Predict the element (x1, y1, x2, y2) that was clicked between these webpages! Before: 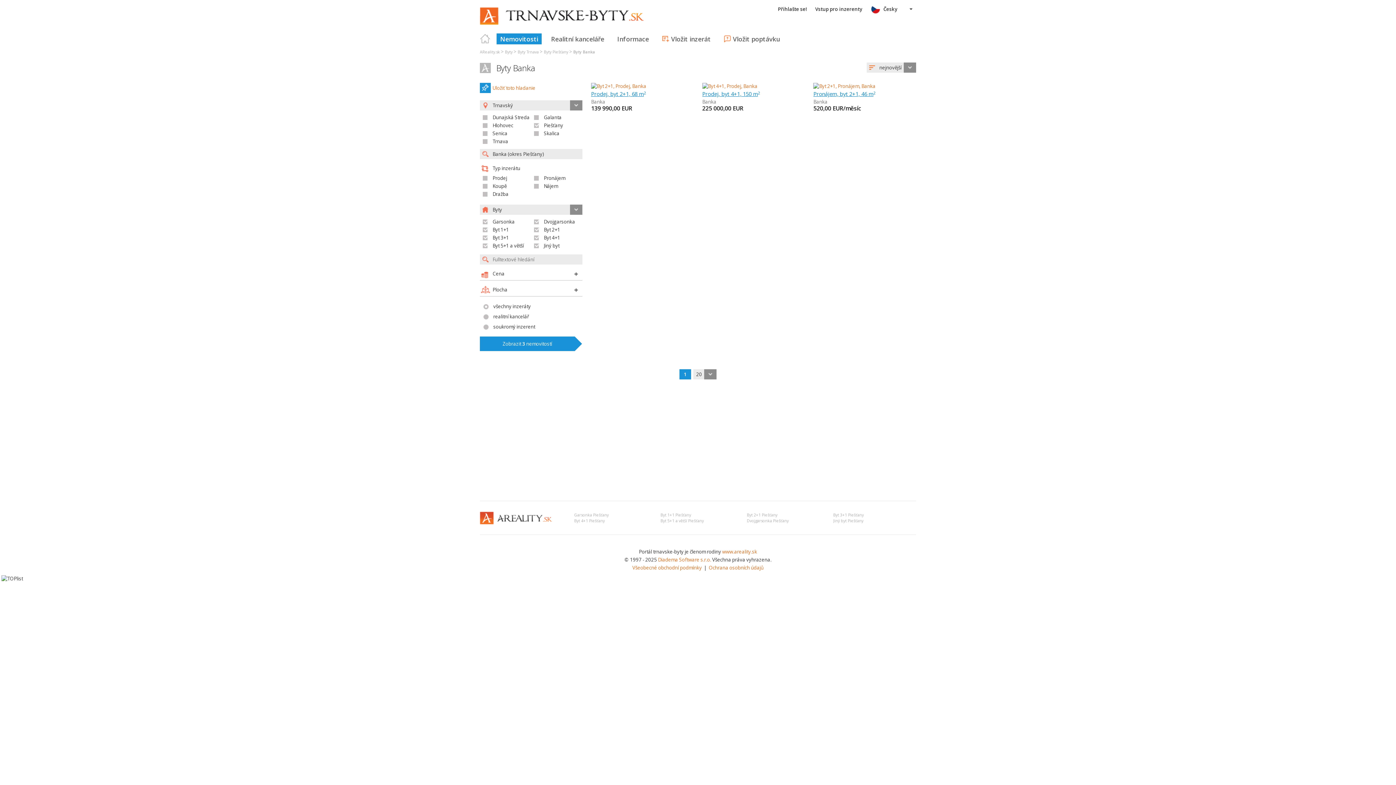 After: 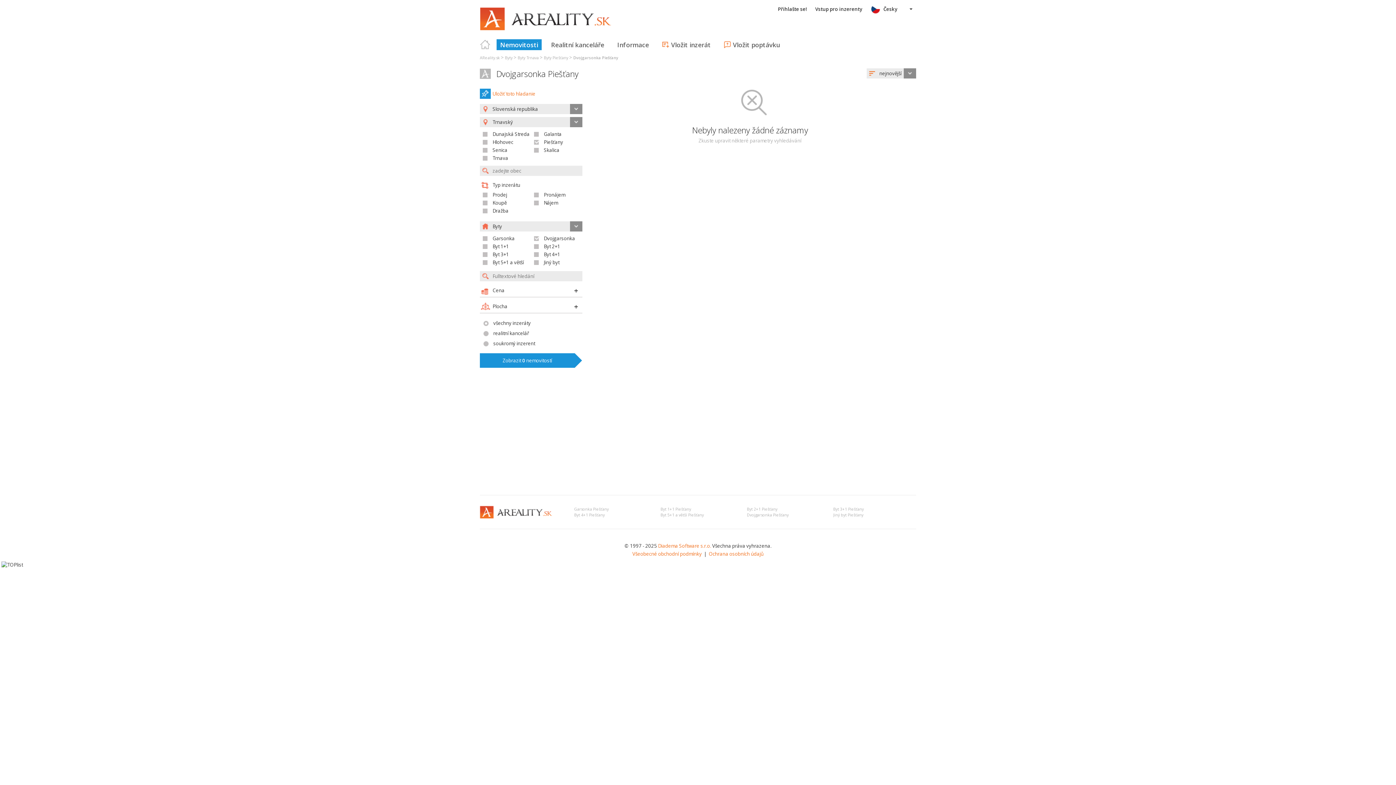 Action: bbox: (747, 518, 788, 523) label: Dvojgarsonka Piešťany